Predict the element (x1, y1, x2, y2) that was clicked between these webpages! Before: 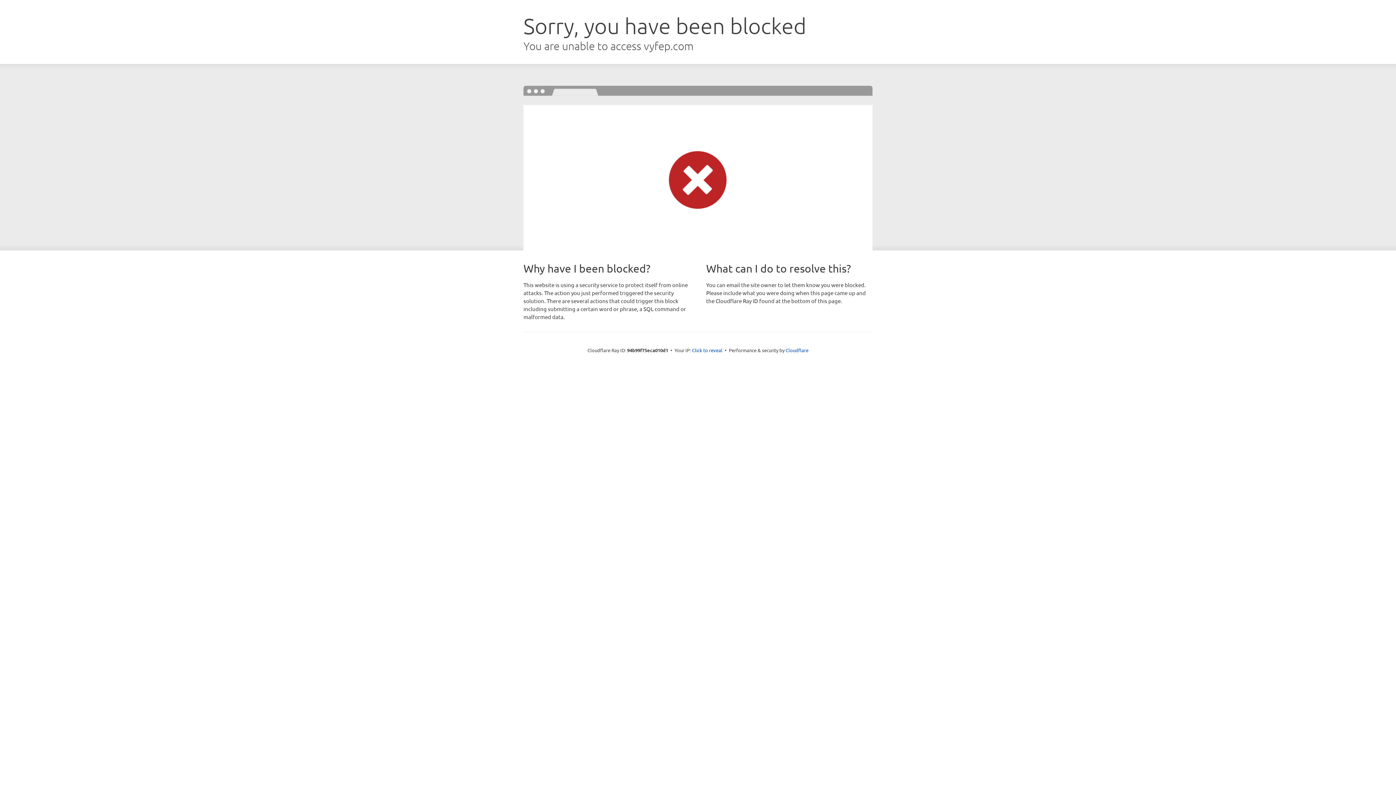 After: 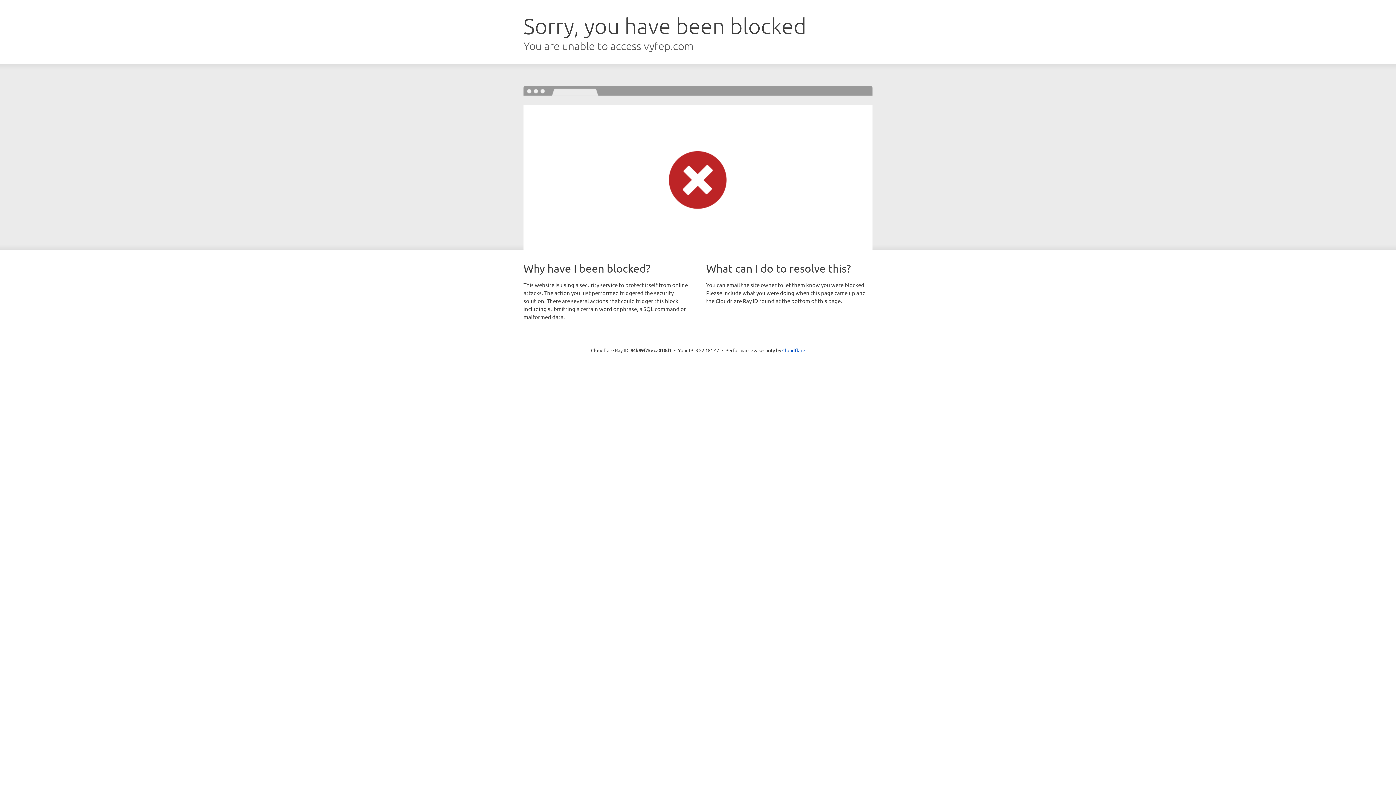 Action: bbox: (692, 346, 722, 353) label: Click to reveal